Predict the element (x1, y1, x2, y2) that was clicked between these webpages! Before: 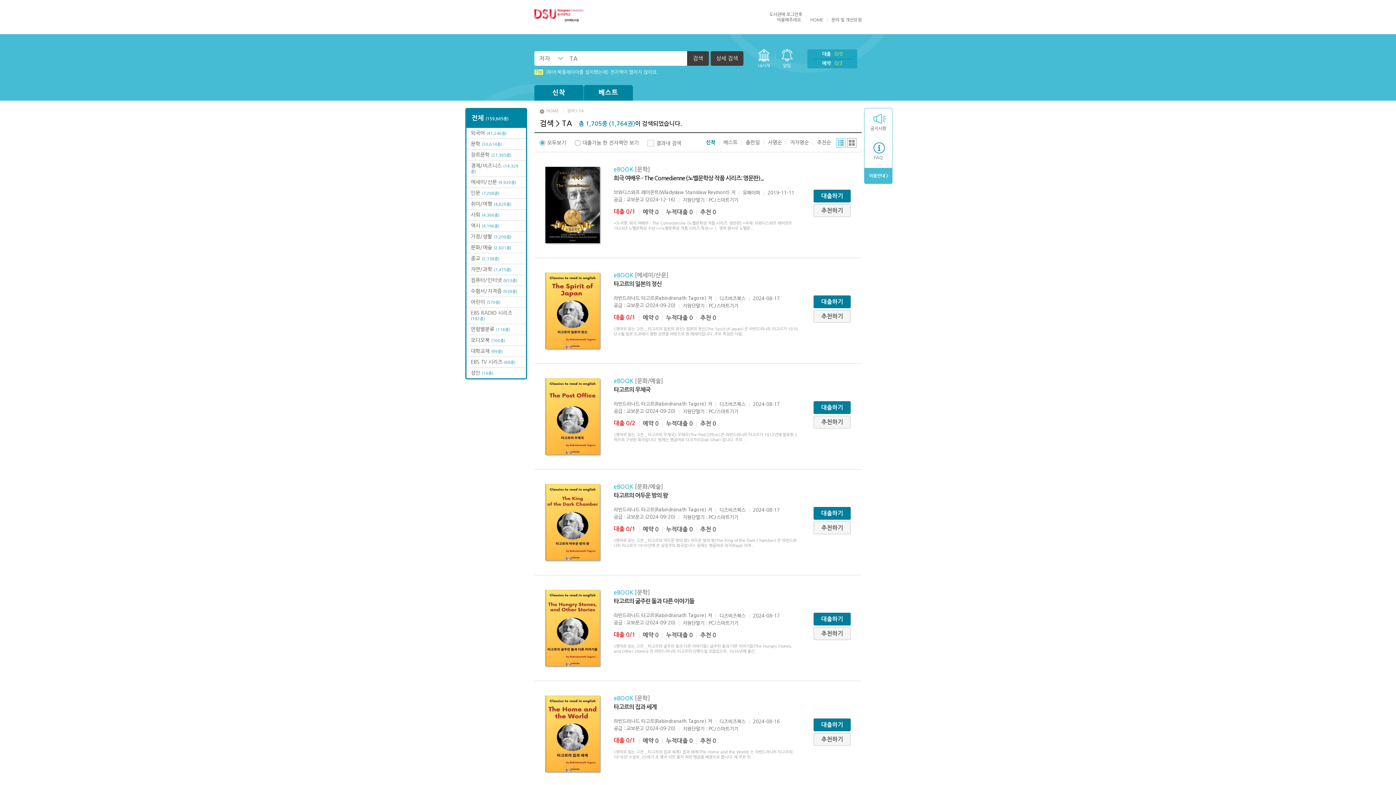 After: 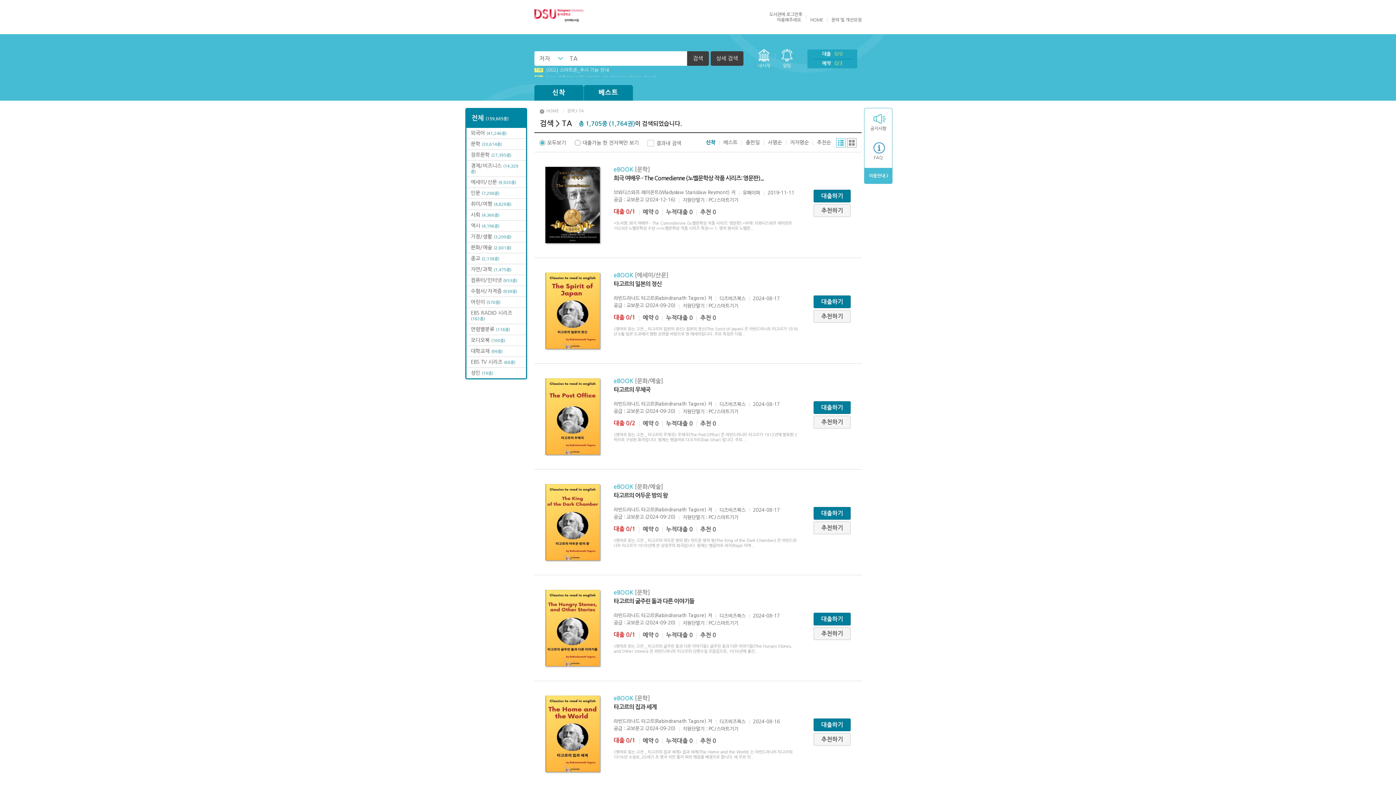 Action: bbox: (682, 515, 738, 520) label: 지원단말기 : PC/스마트기기